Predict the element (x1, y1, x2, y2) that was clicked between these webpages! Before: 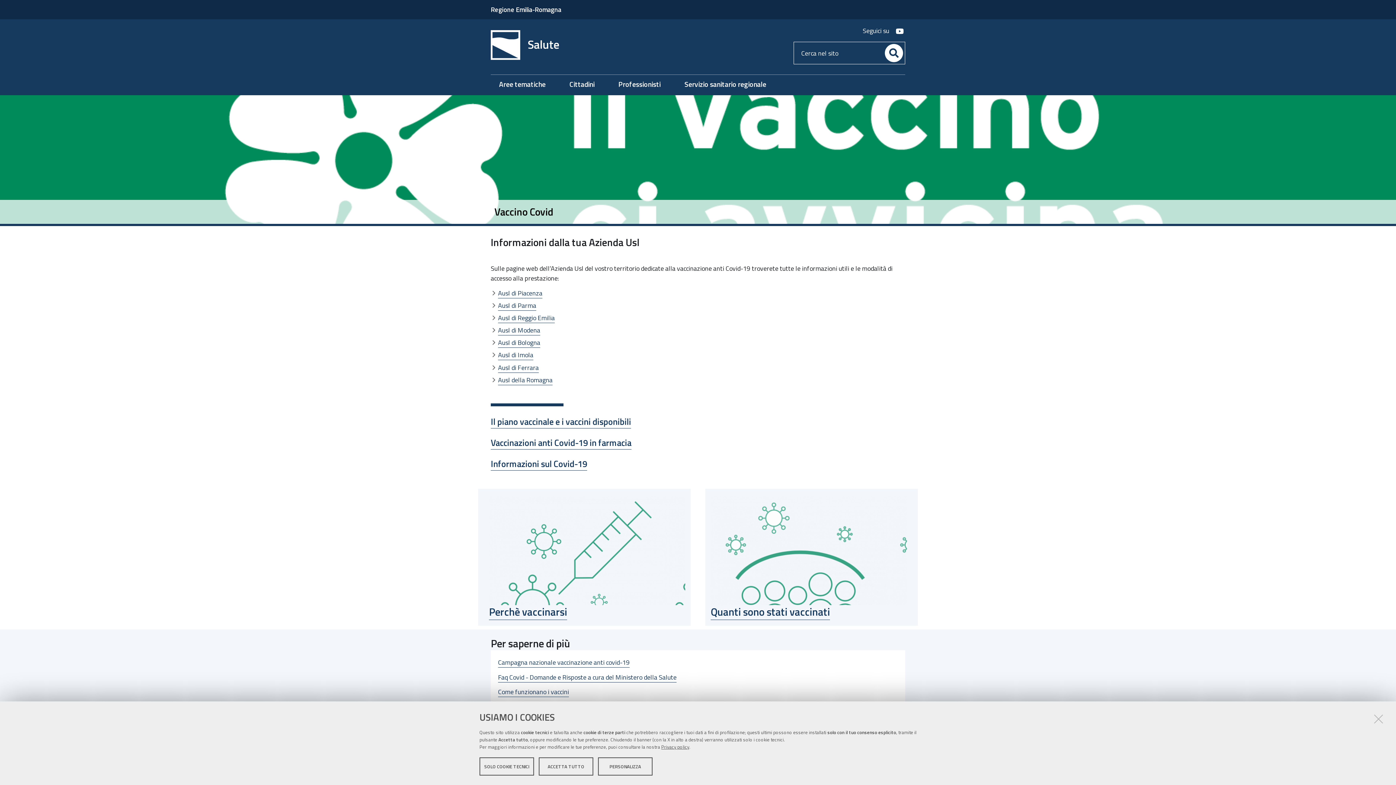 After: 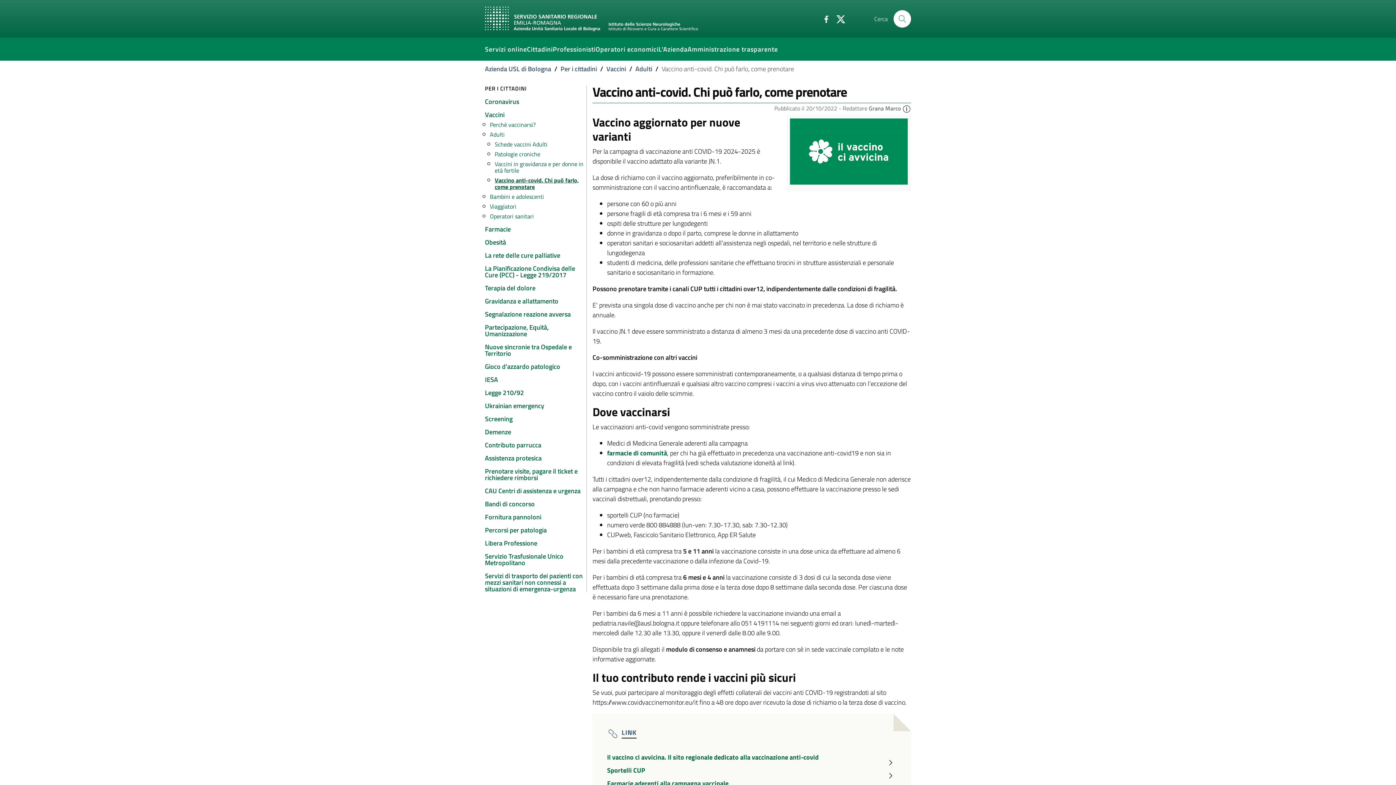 Action: bbox: (498, 337, 540, 348) label: Ausl di Bologna